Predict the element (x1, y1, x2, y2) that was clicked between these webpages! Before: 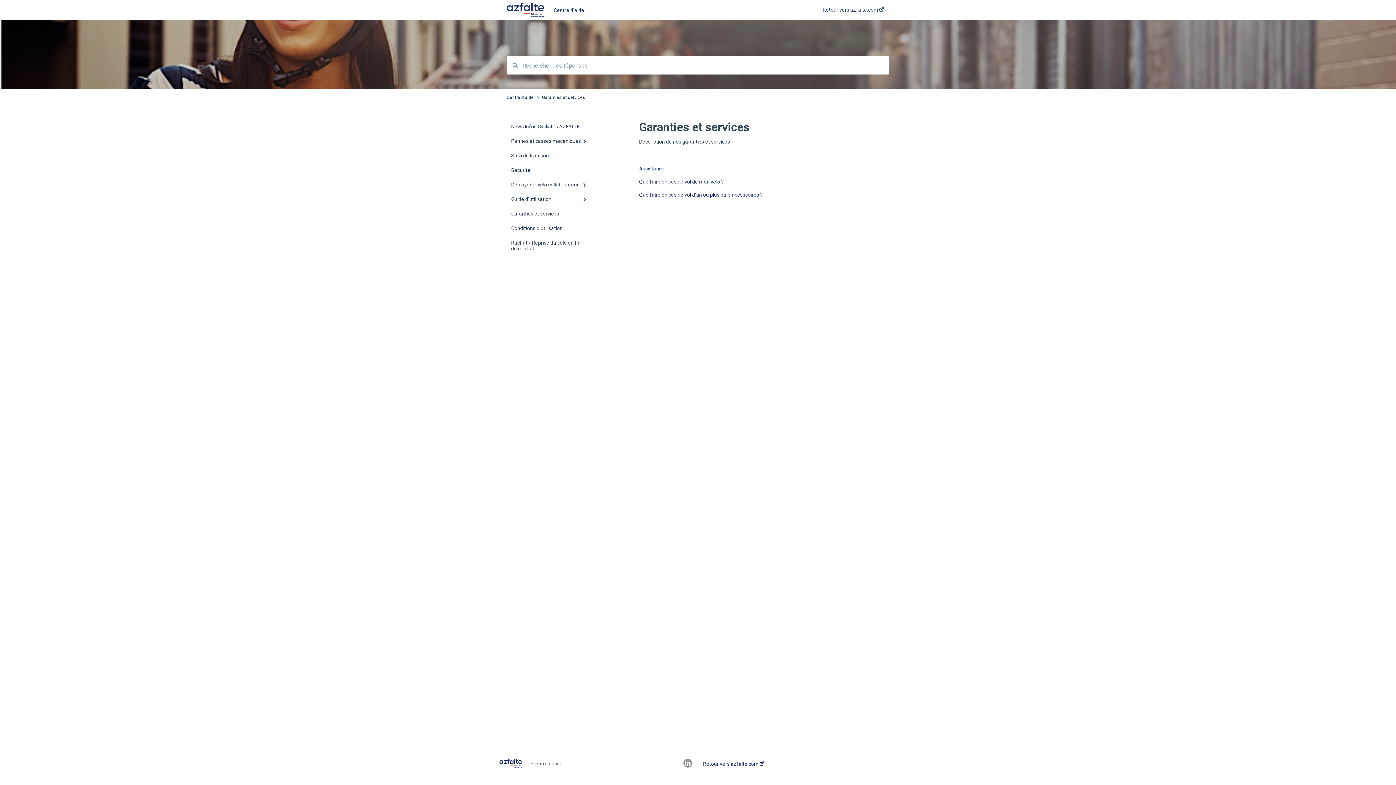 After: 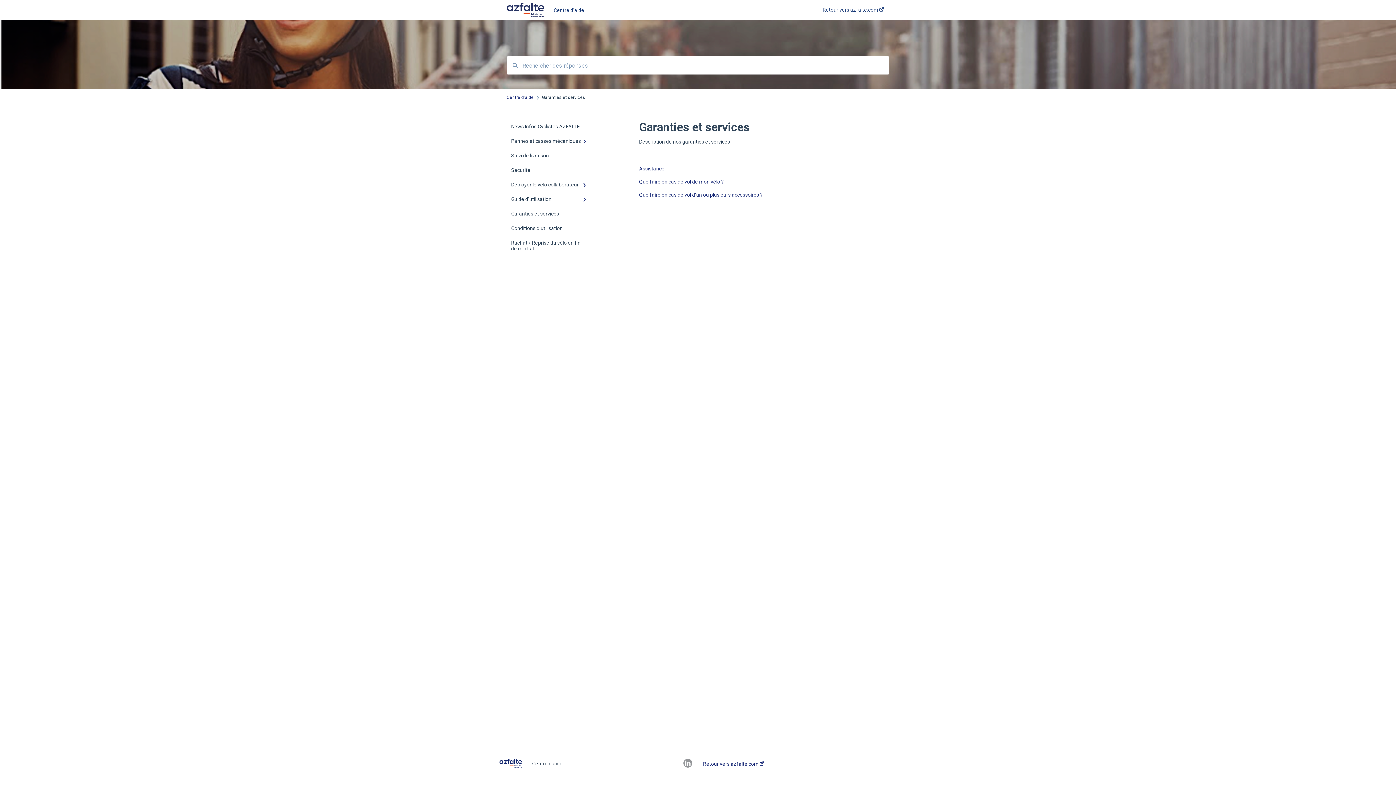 Action: bbox: (683, 763, 692, 769)